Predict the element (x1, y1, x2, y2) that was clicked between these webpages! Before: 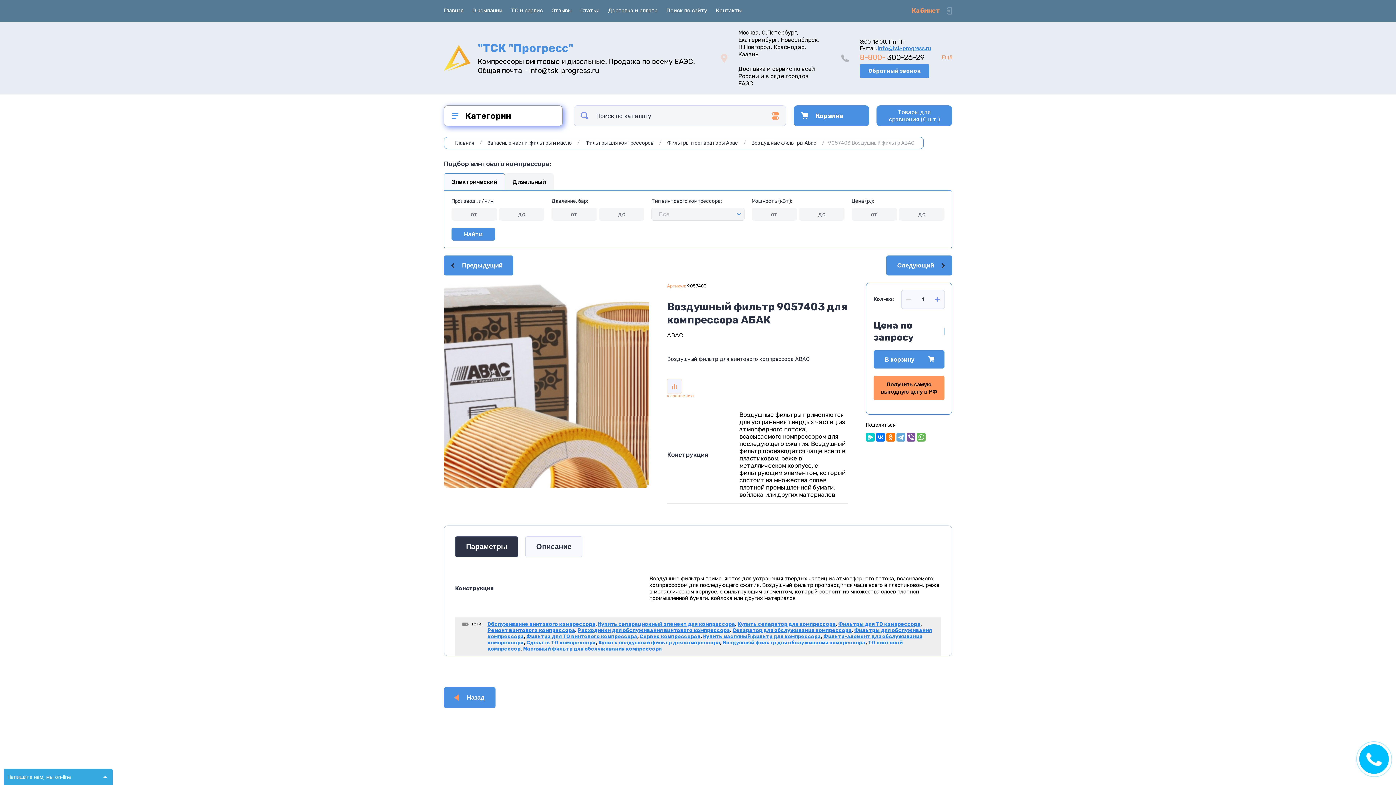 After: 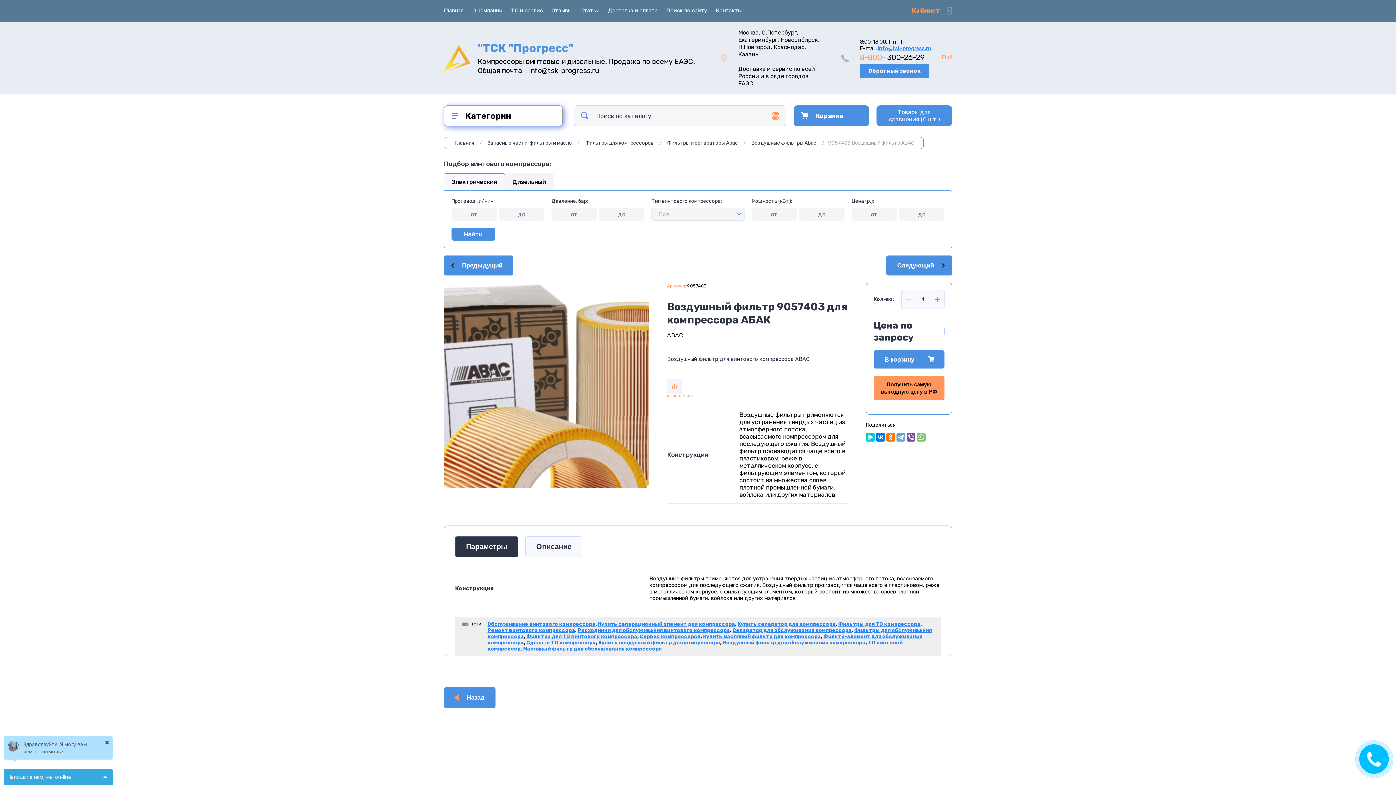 Action: bbox: (917, 433, 925, 441)